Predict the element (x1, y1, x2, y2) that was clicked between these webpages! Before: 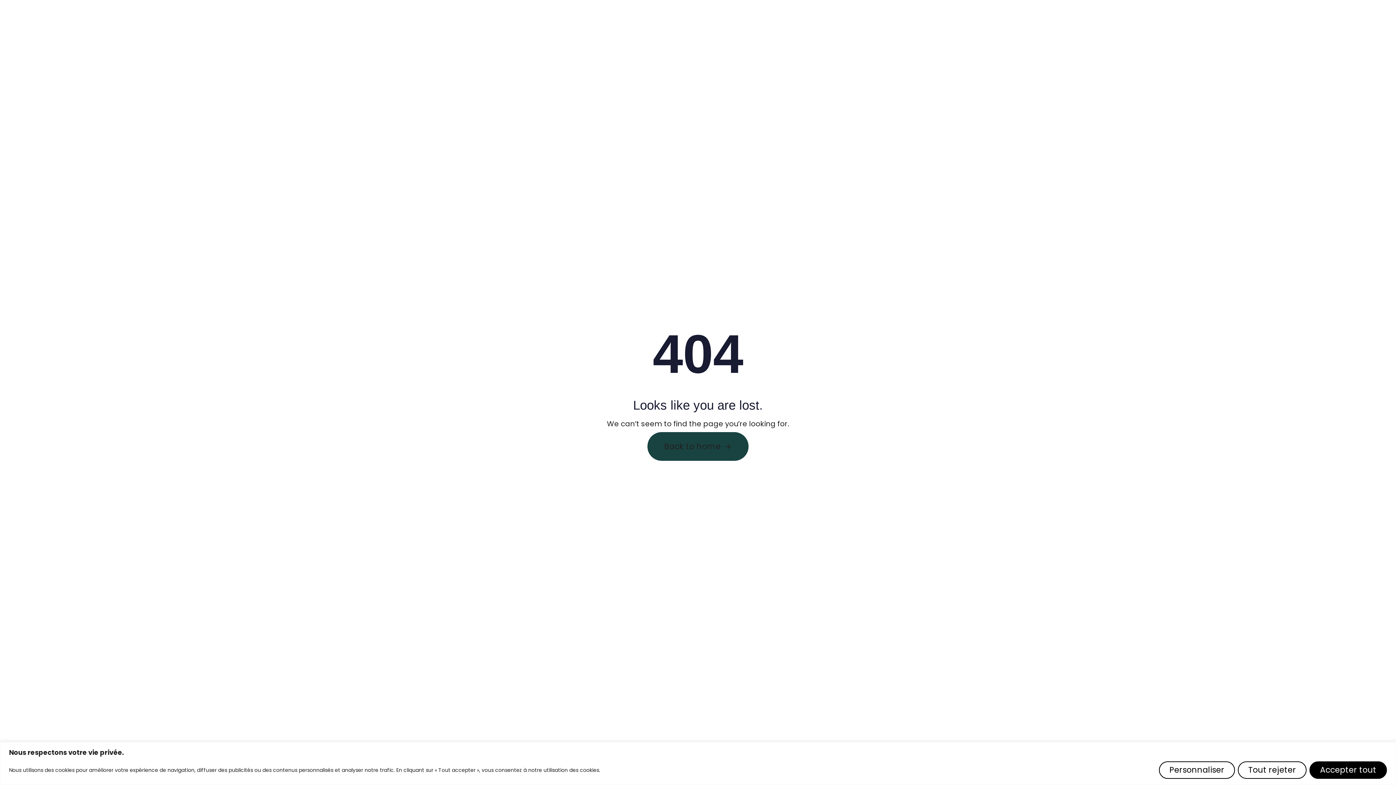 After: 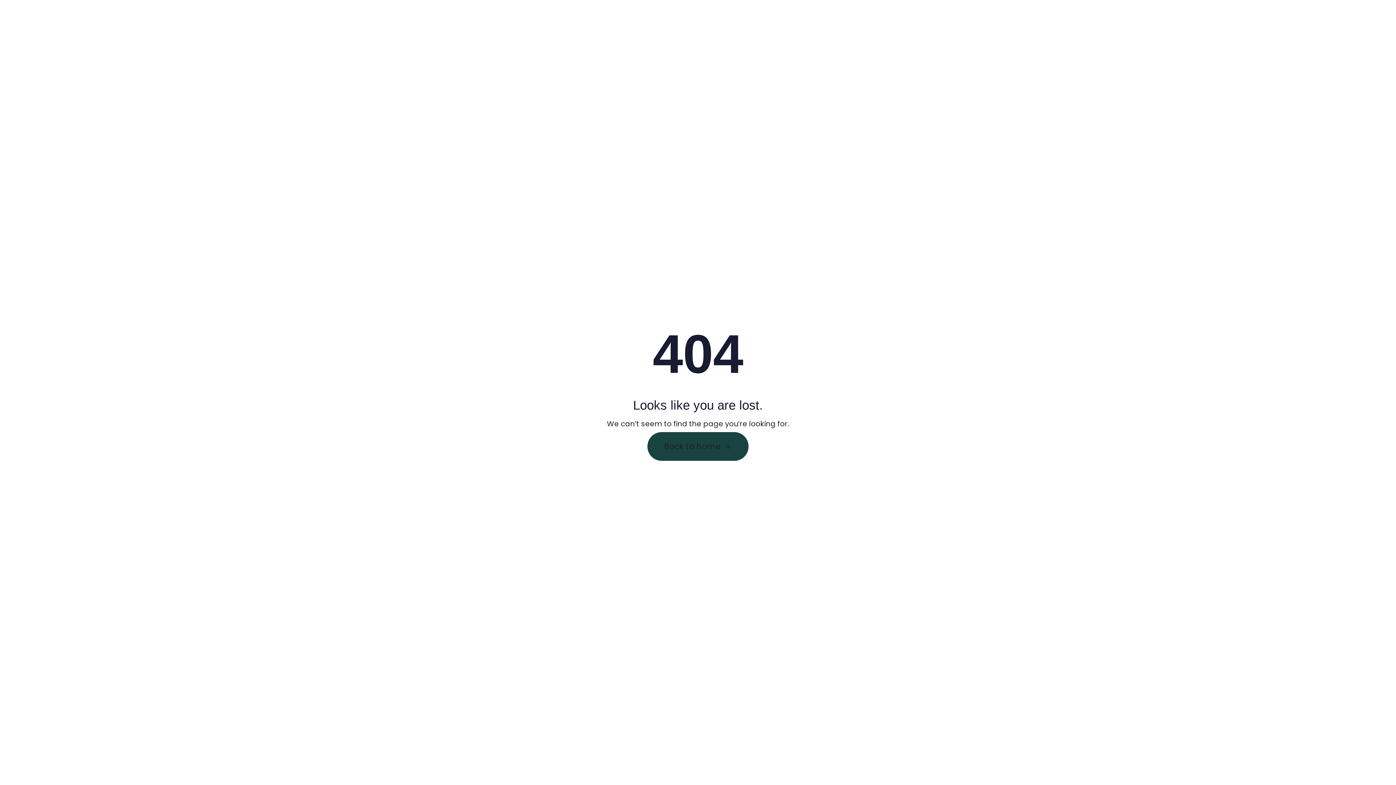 Action: label: Tout rejeter bbox: (1238, 761, 1306, 779)